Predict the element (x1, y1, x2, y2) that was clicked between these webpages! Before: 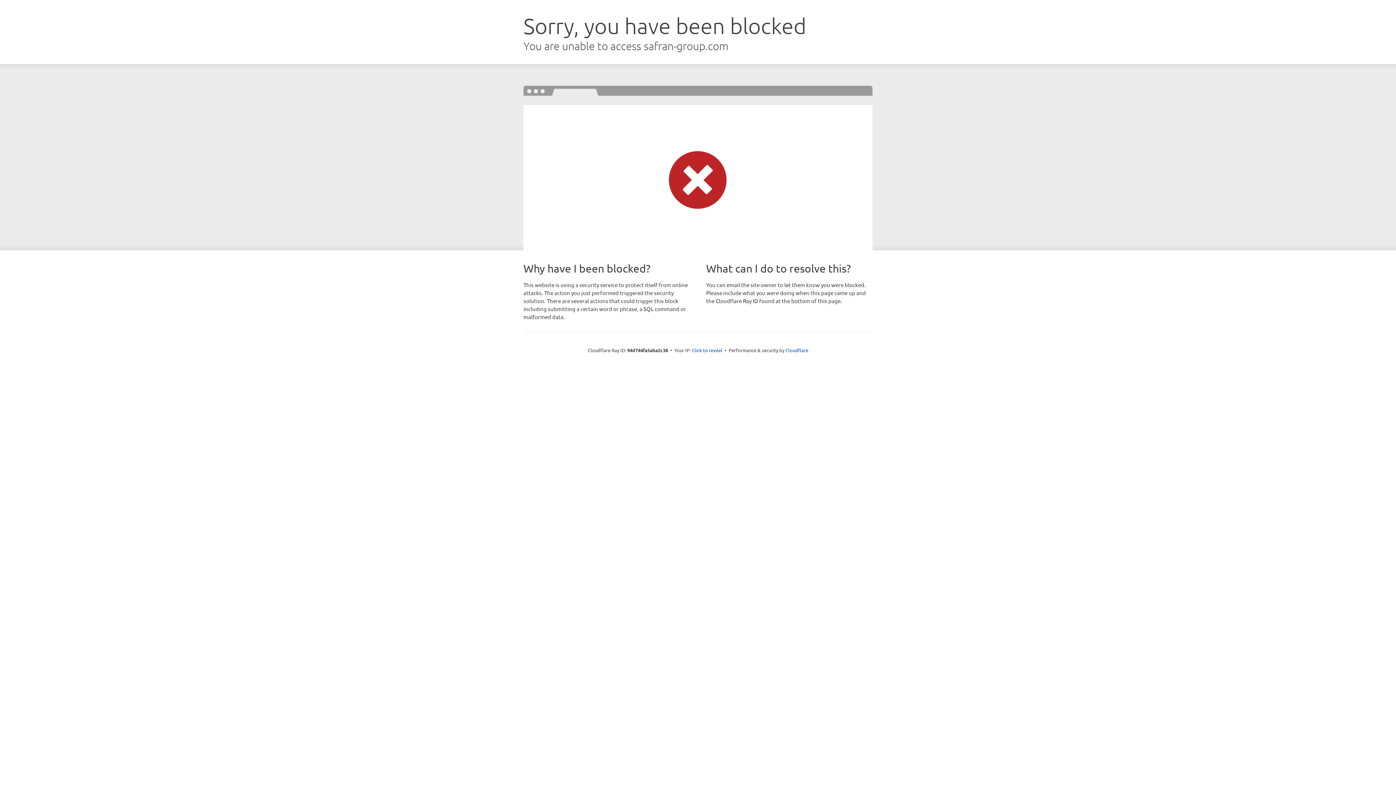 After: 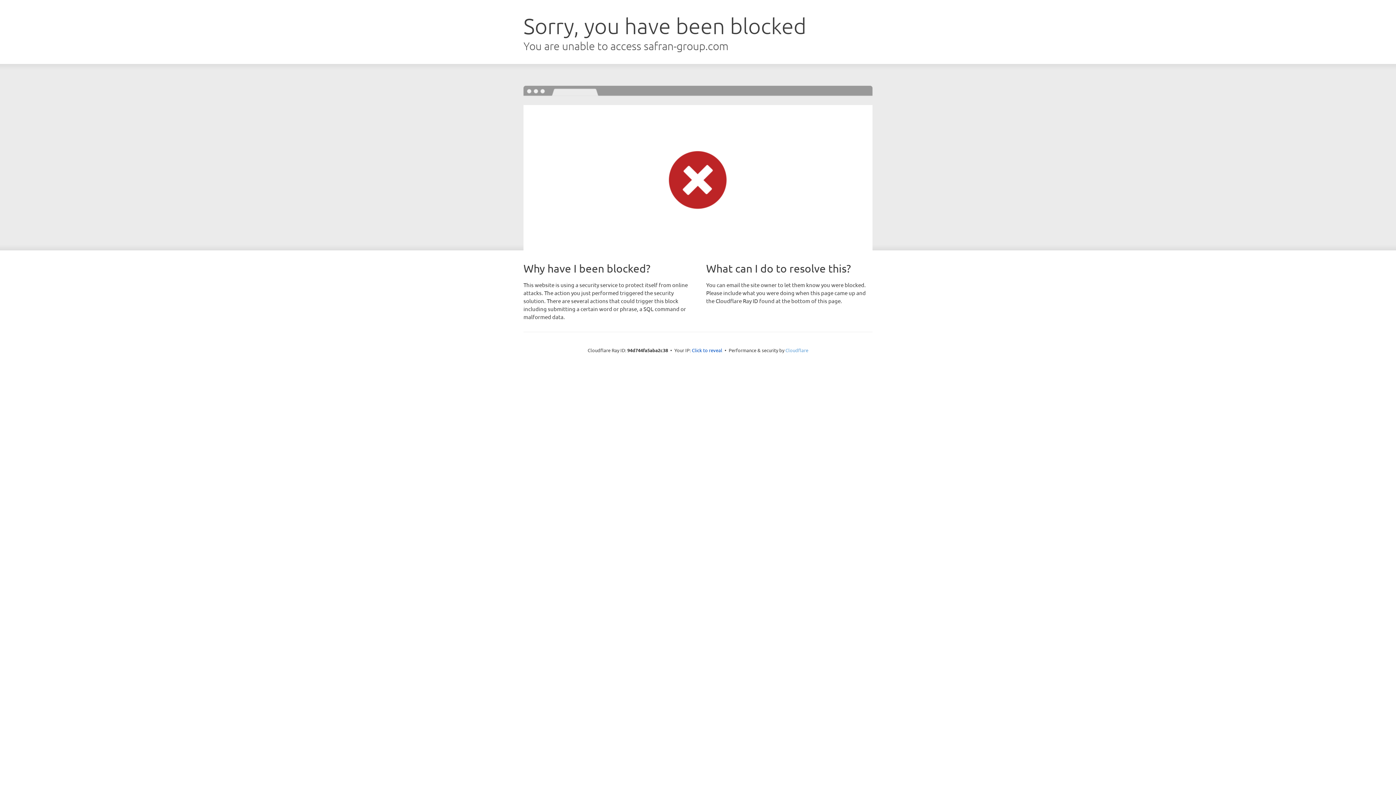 Action: bbox: (785, 347, 808, 353) label: Cloudflare